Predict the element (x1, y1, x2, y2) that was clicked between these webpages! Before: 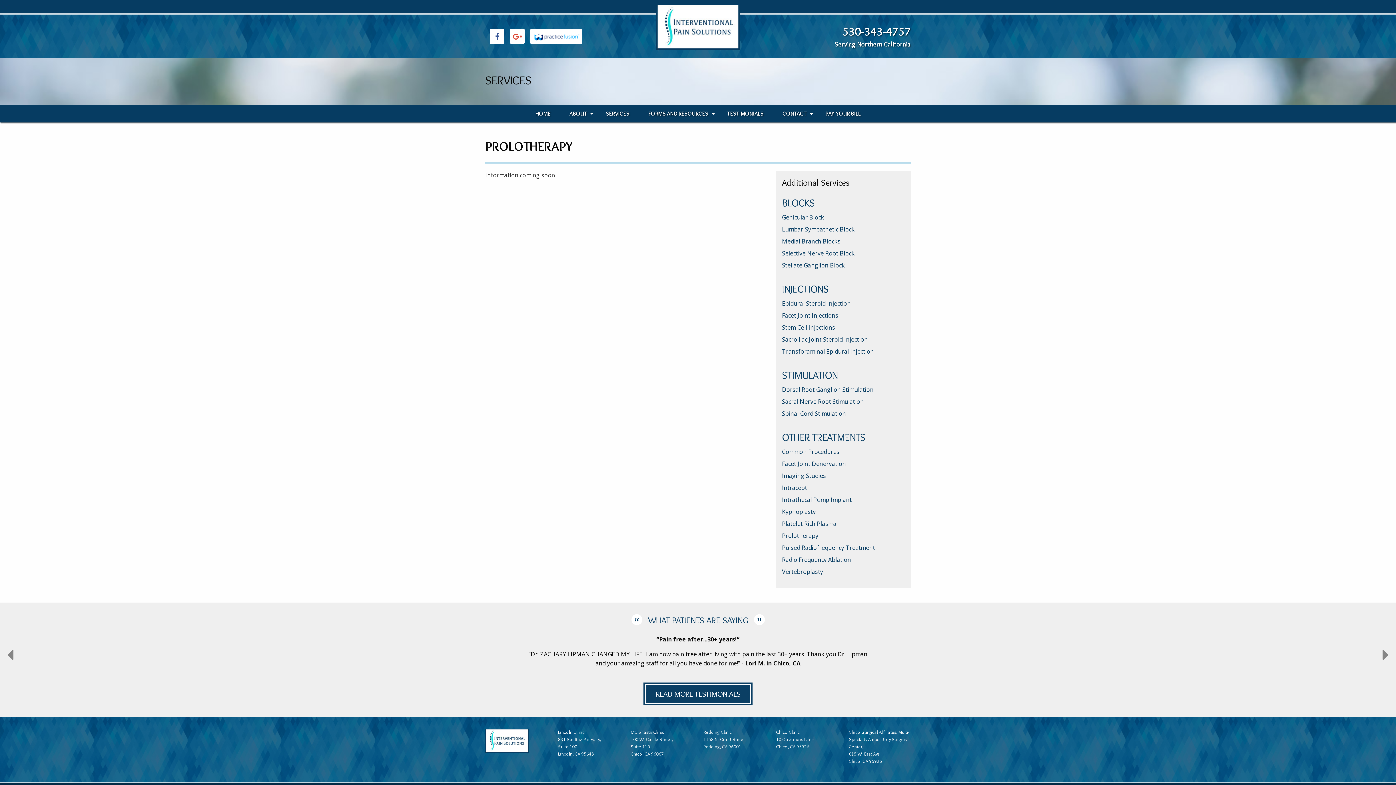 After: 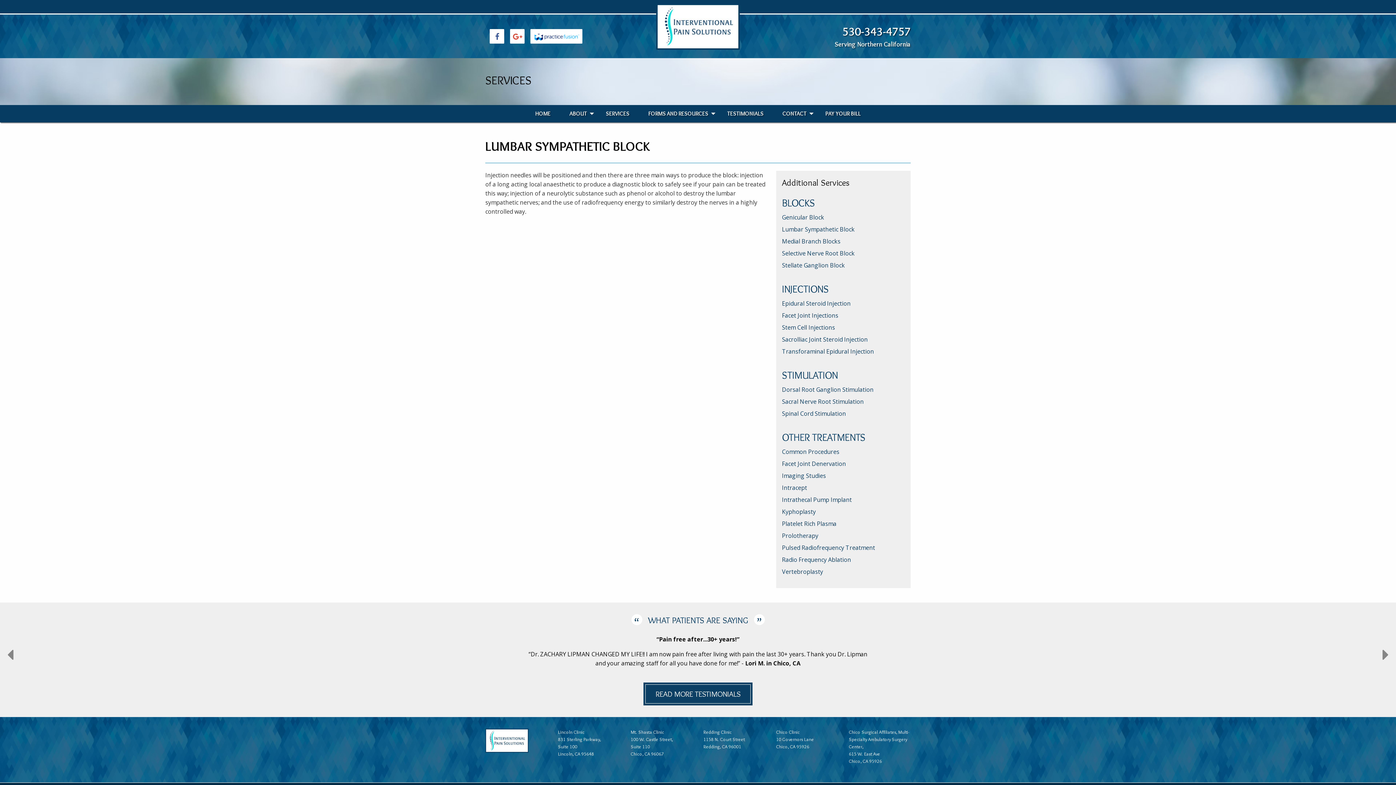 Action: bbox: (782, 225, 854, 233) label: Lumbar Sympathetic Block